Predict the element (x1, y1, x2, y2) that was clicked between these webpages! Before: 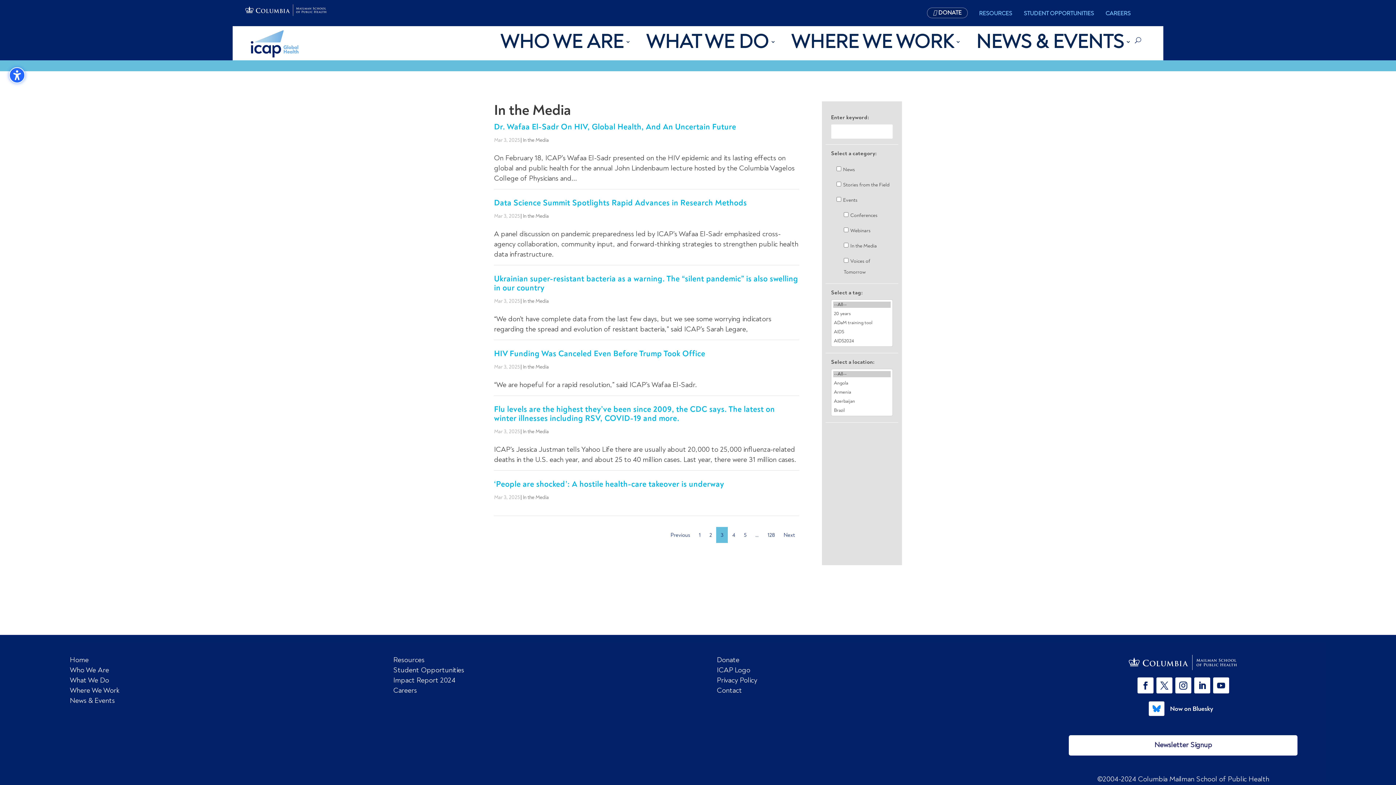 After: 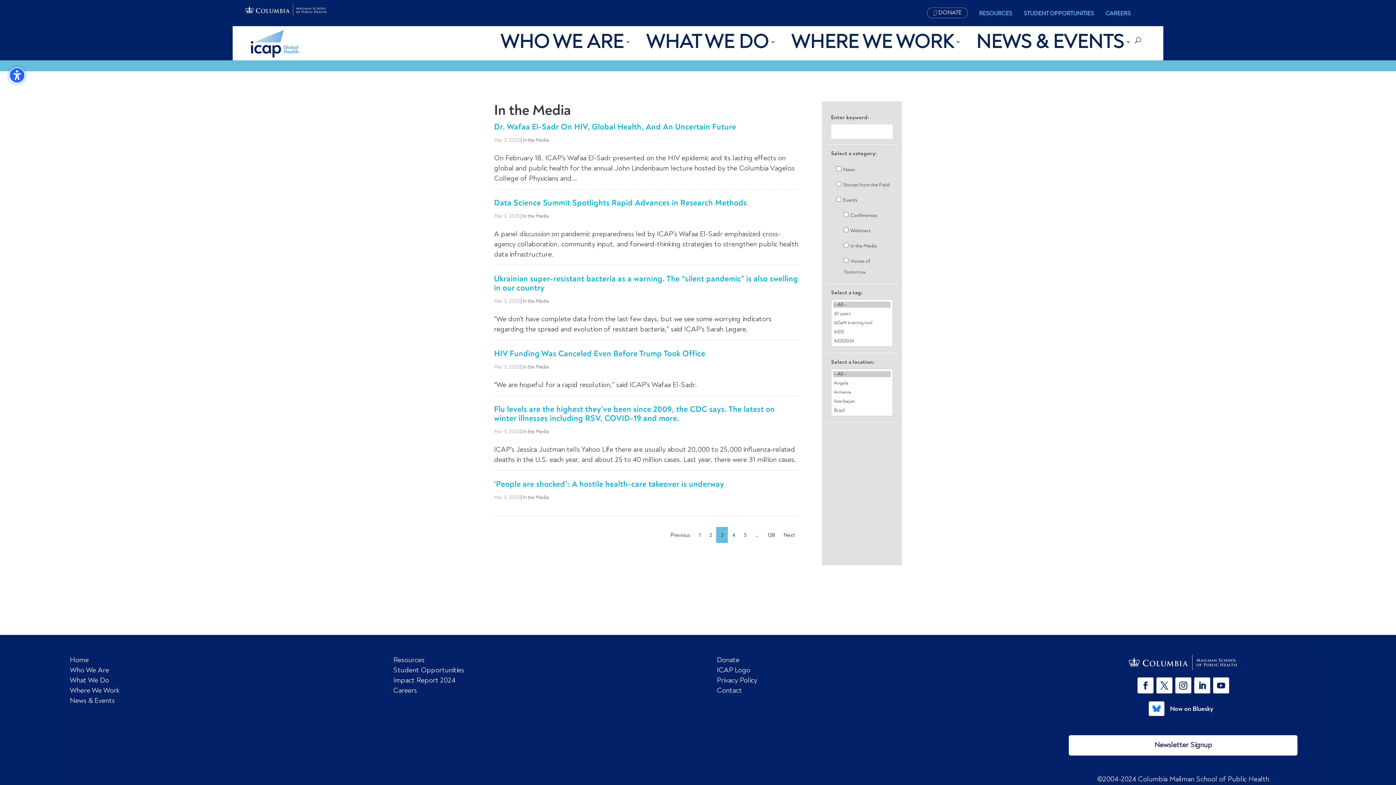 Action: bbox: (931, 8, 963, 17) label:  DONATE